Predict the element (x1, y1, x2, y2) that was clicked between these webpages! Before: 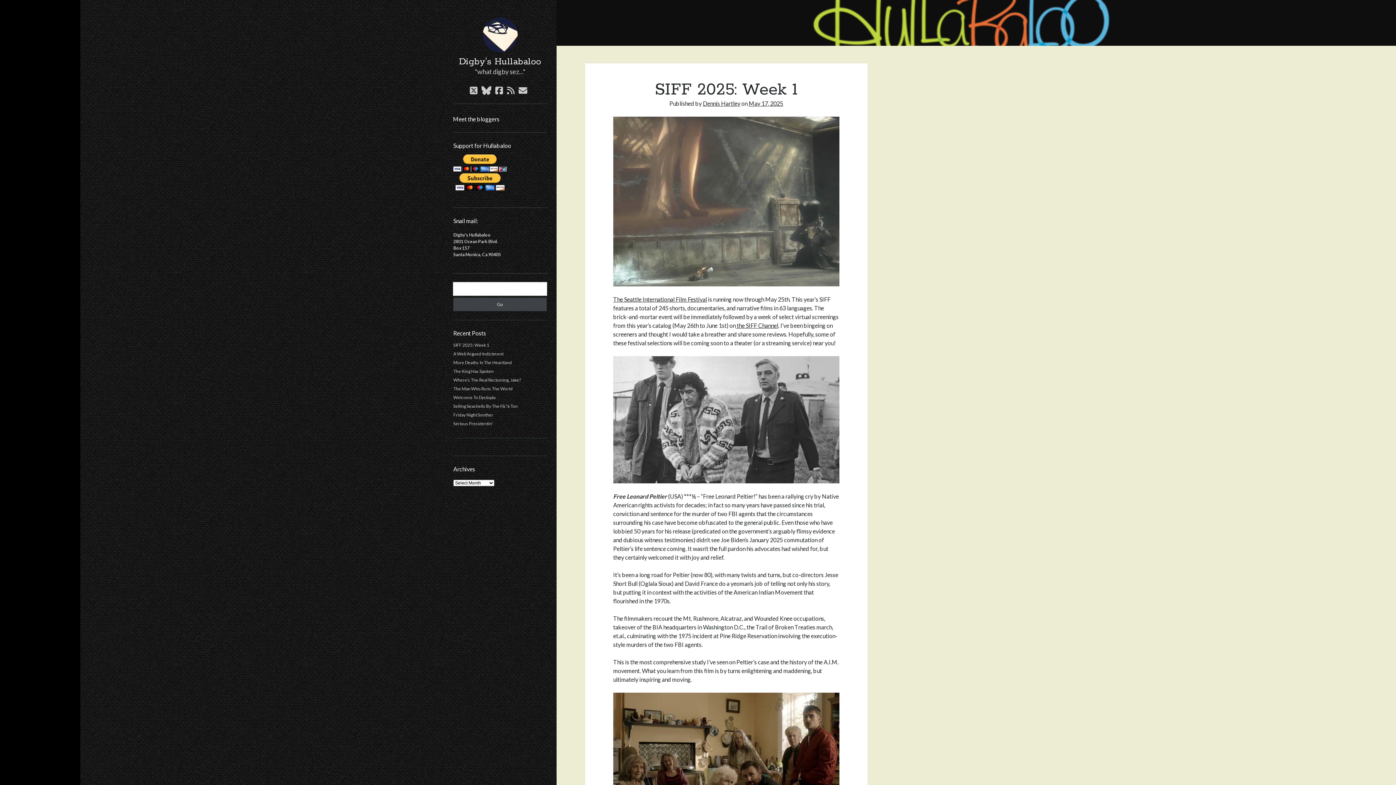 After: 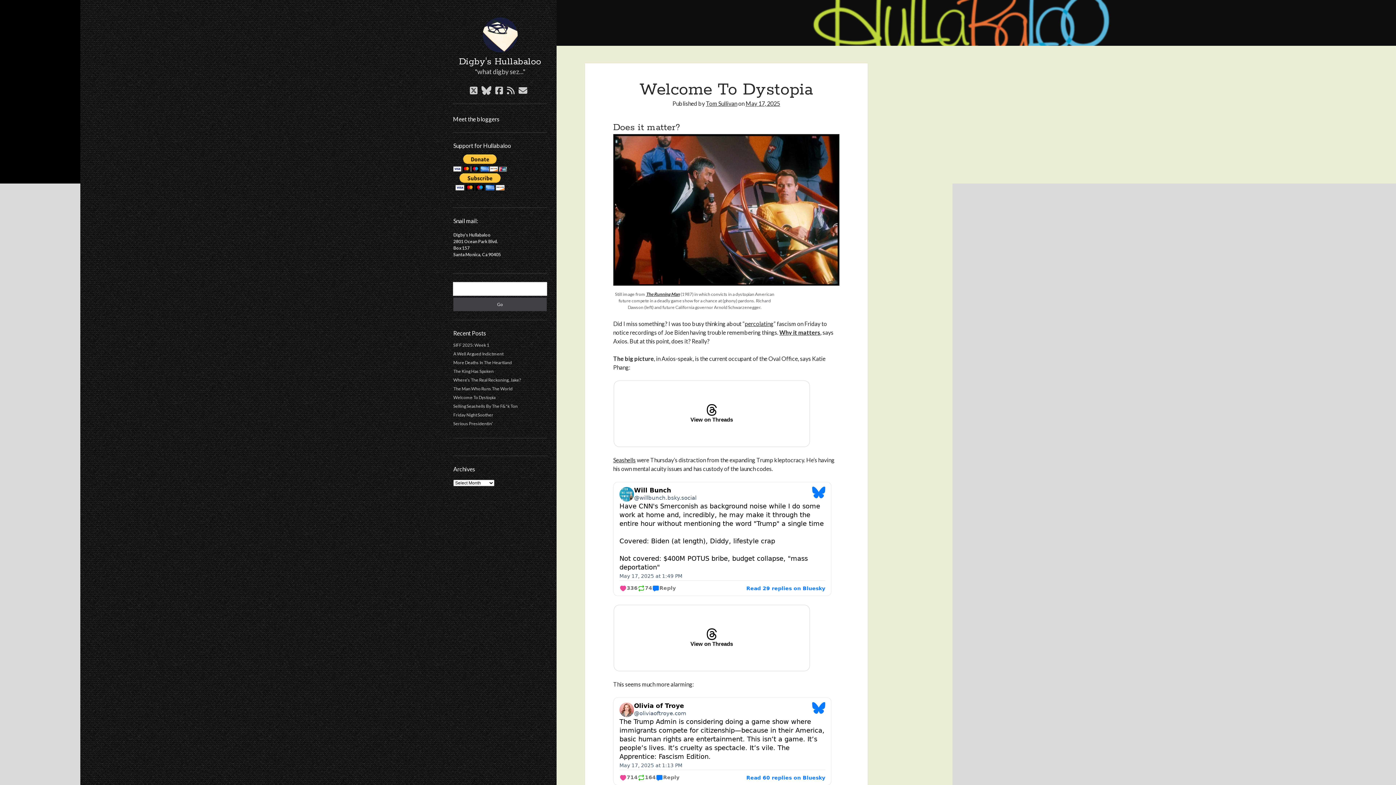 Action: bbox: (453, 394, 495, 400) label: Welcome To Dystopia